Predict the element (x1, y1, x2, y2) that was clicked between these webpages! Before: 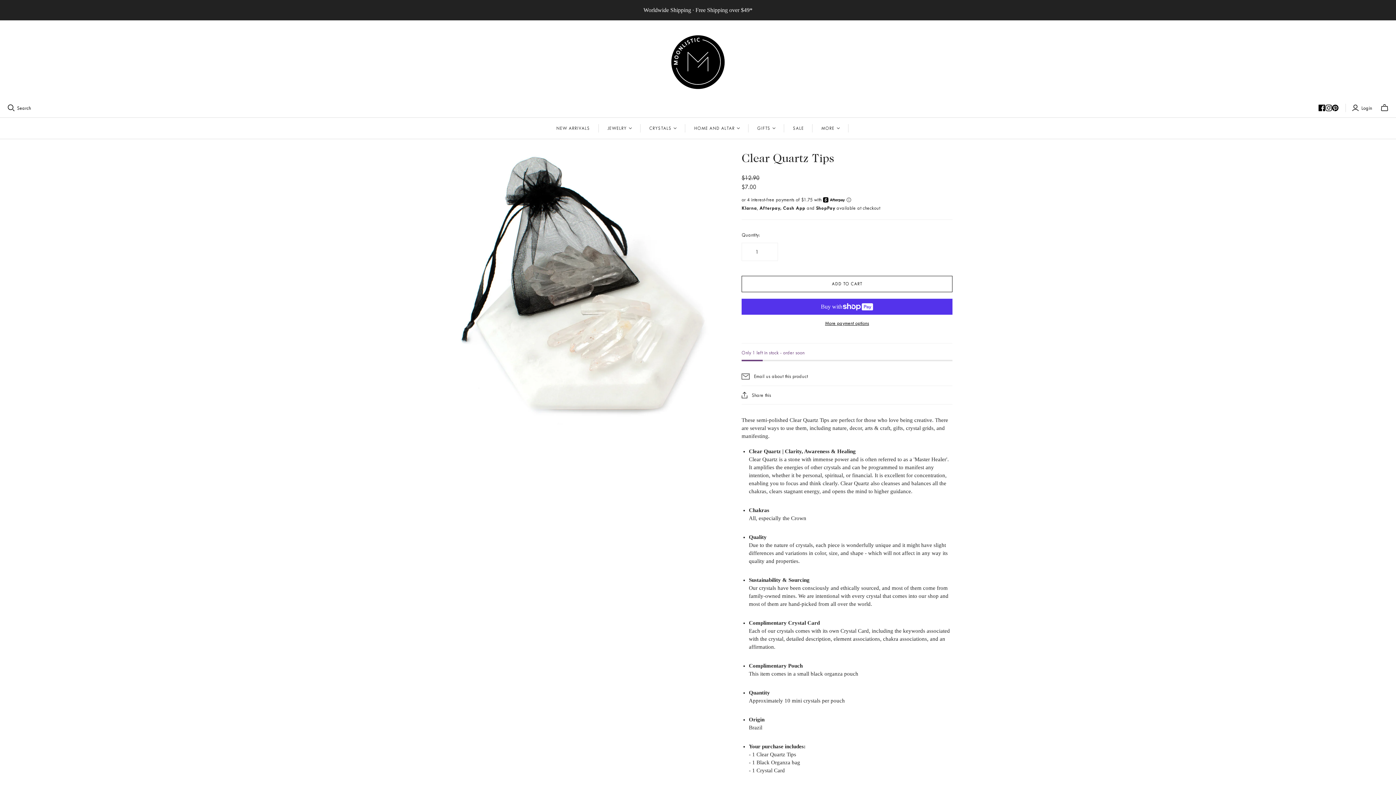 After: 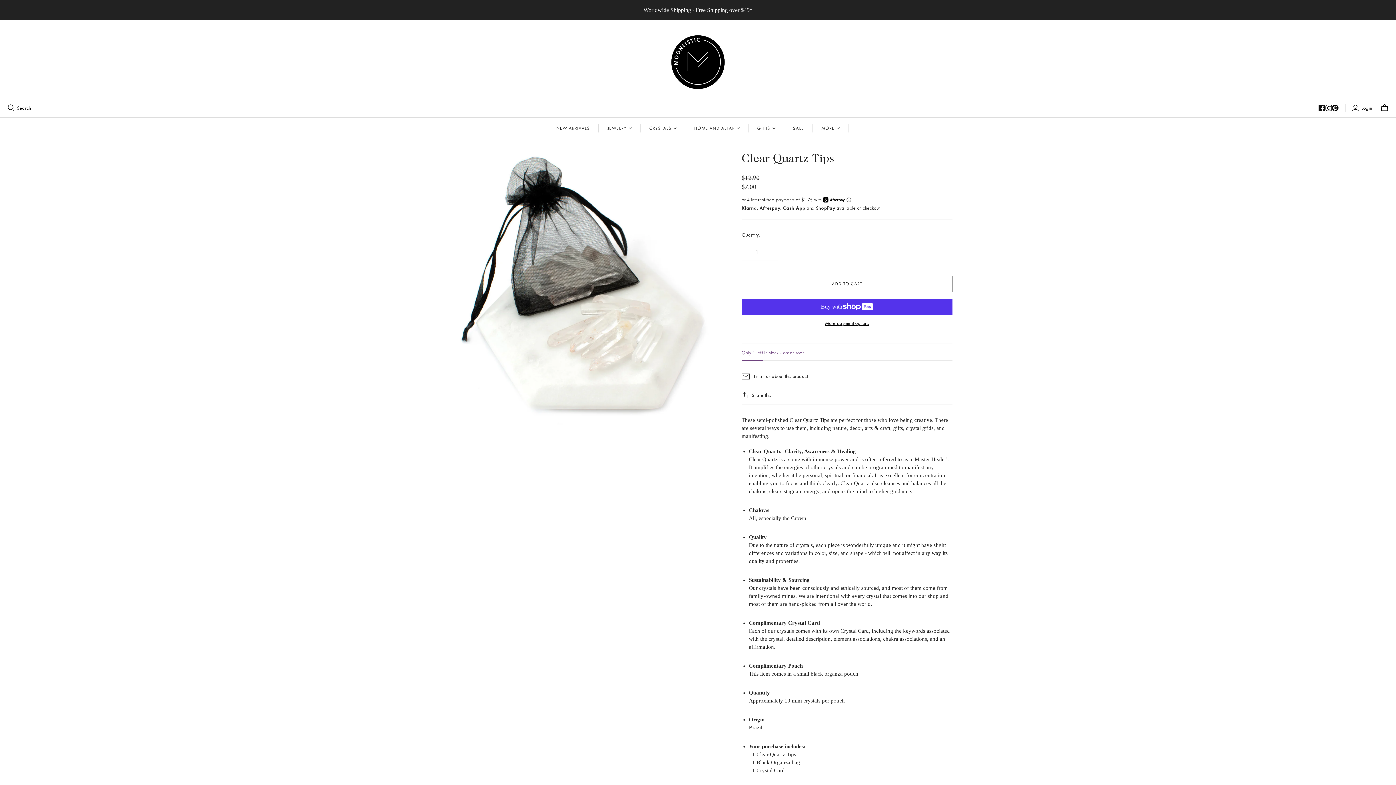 Action: label: Facebook bbox: (1318, 104, 1325, 111)